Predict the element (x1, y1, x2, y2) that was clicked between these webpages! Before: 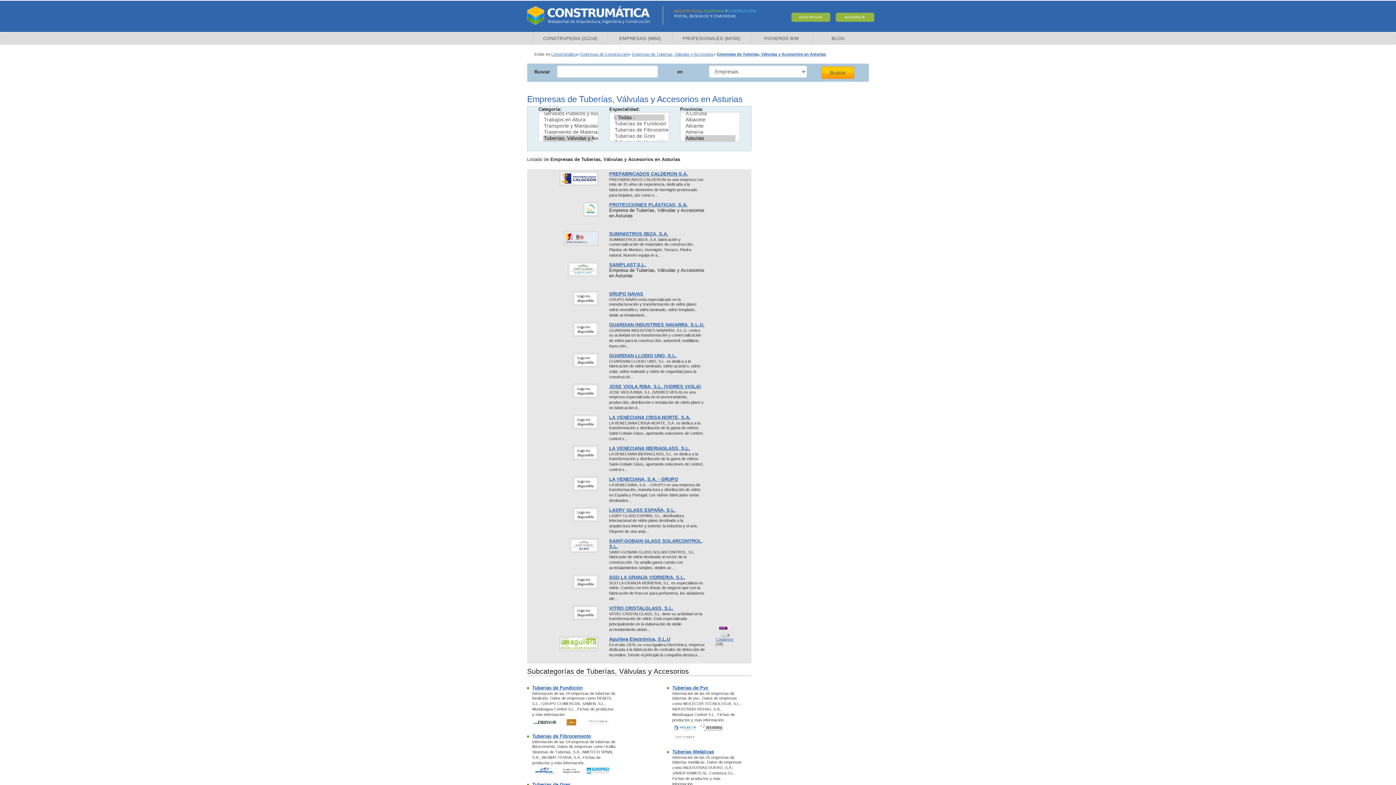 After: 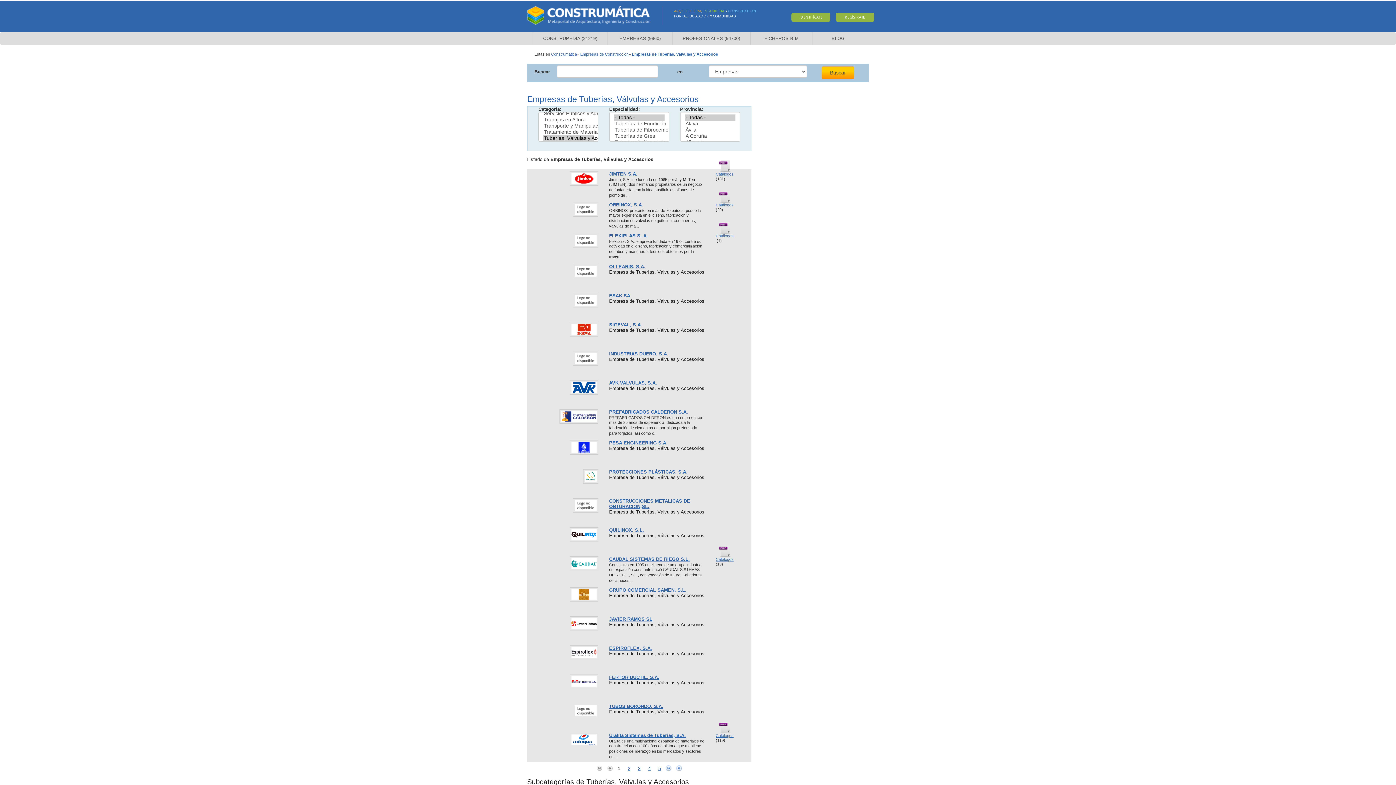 Action: label: Empresas de Tuberías, Válvulas y Accesorios bbox: (632, 52, 713, 56)